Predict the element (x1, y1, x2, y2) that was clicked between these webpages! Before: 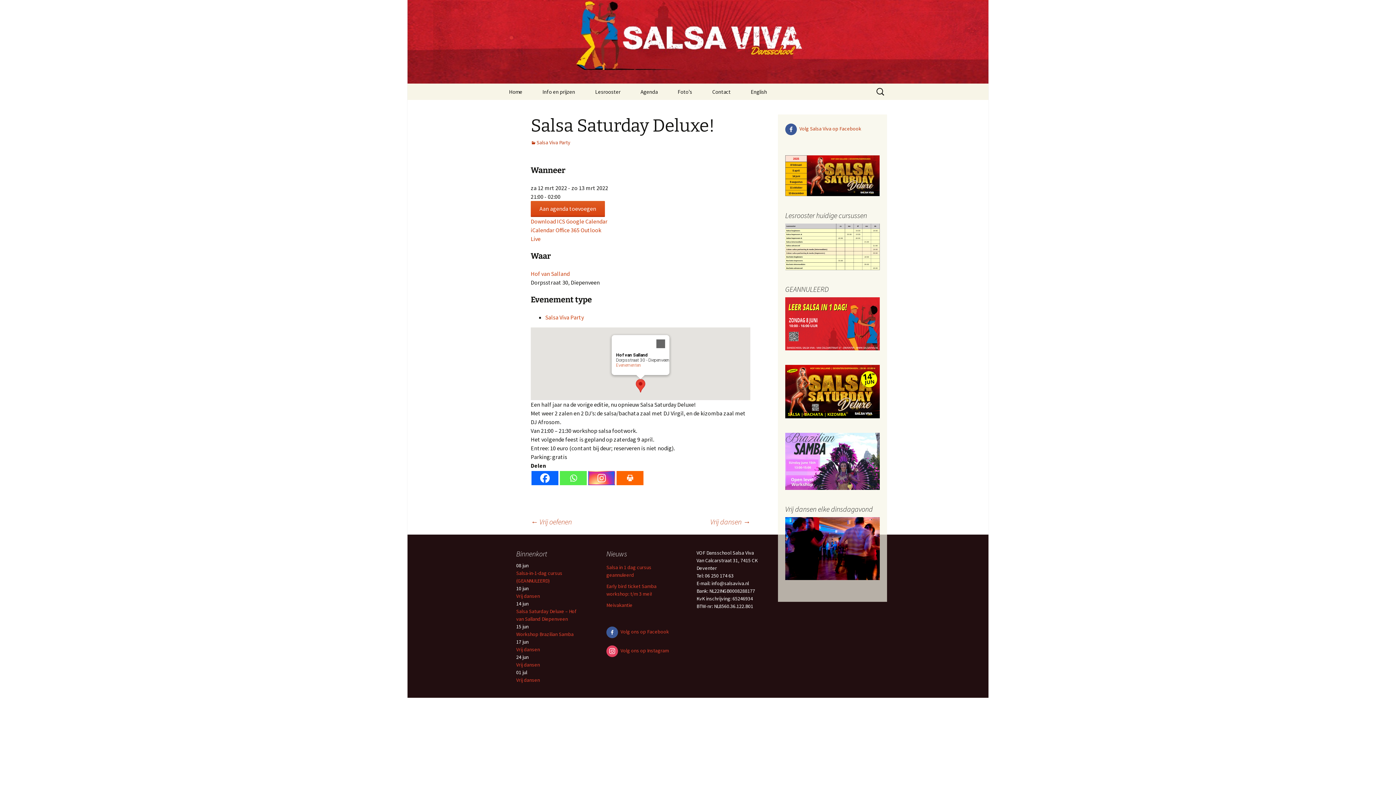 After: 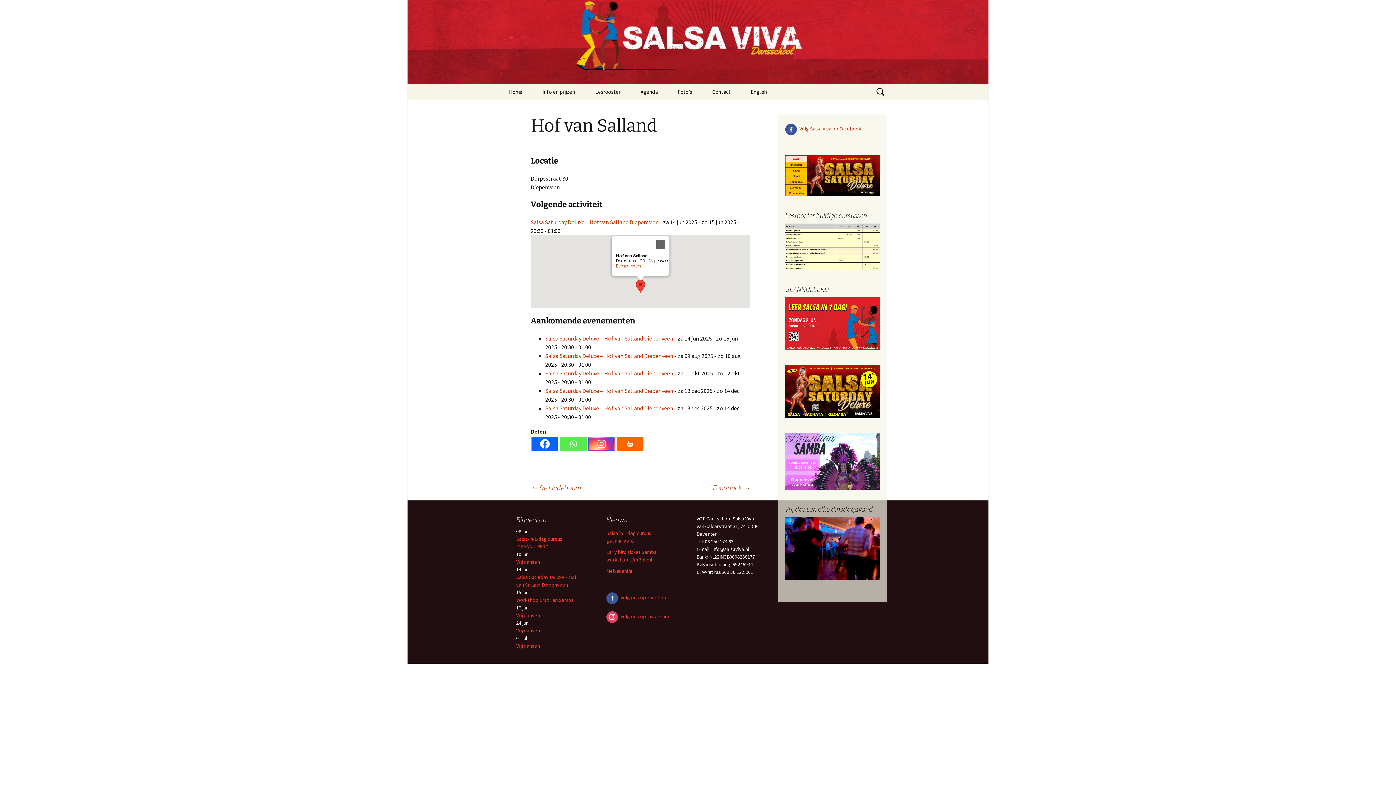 Action: label: Hof van Salland bbox: (530, 270, 569, 277)